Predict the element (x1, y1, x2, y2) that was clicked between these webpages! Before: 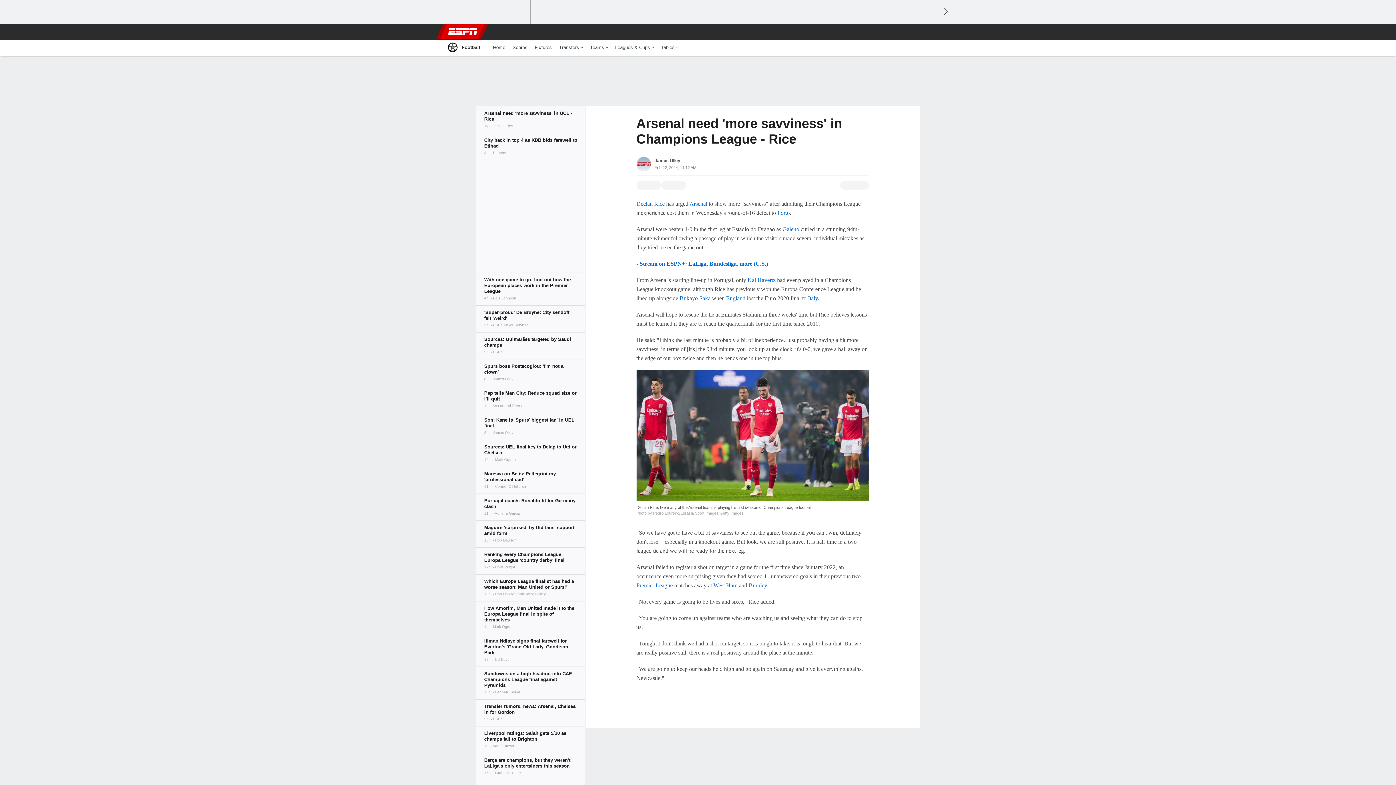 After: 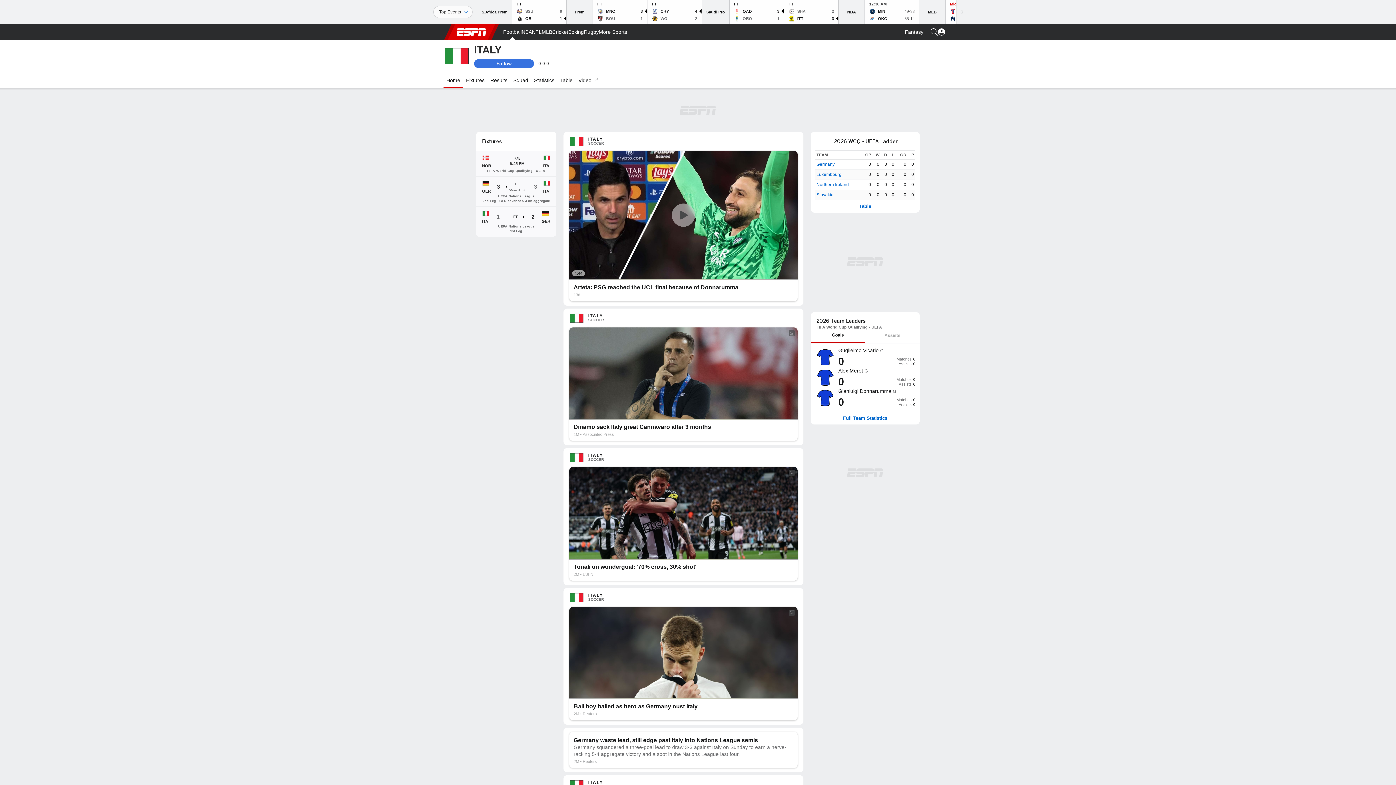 Action: bbox: (808, 295, 818, 301) label: Italy